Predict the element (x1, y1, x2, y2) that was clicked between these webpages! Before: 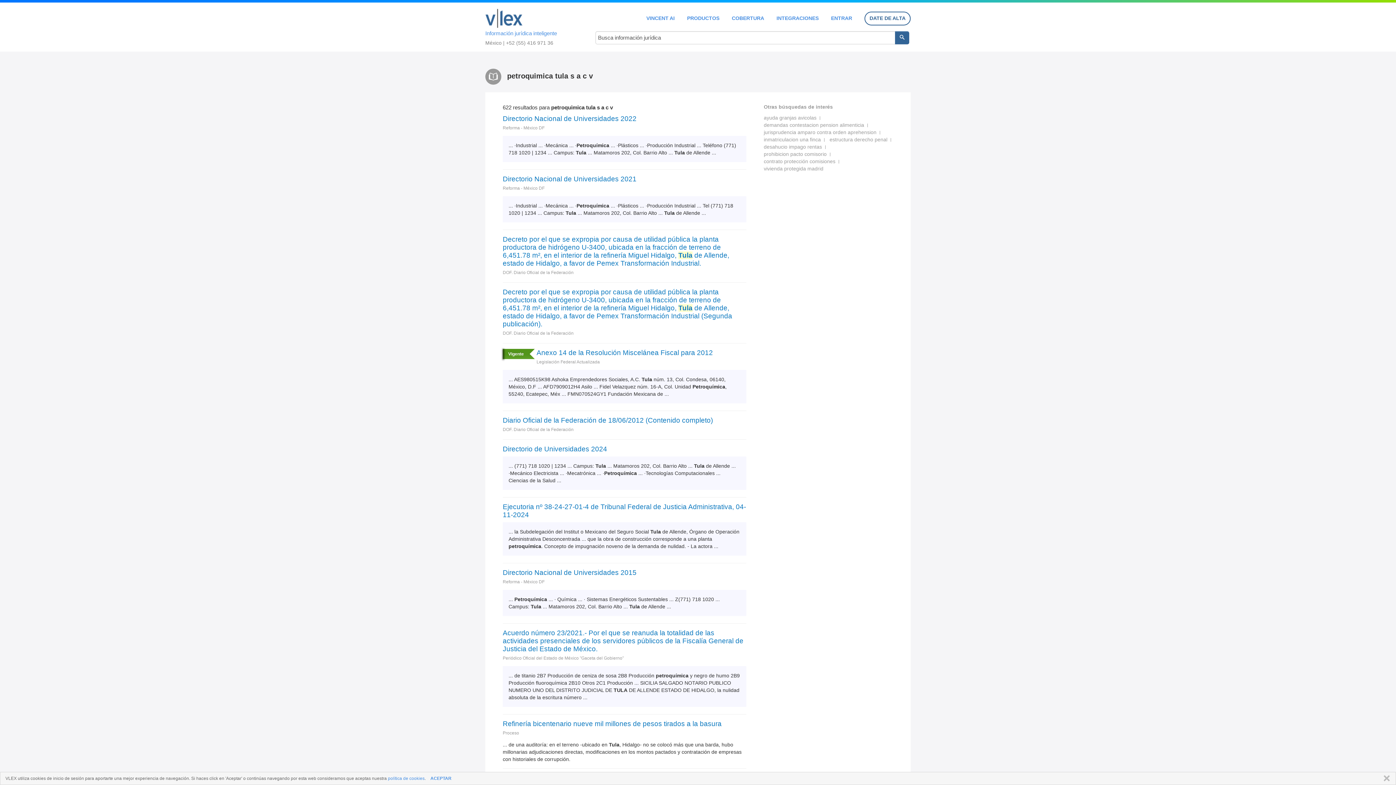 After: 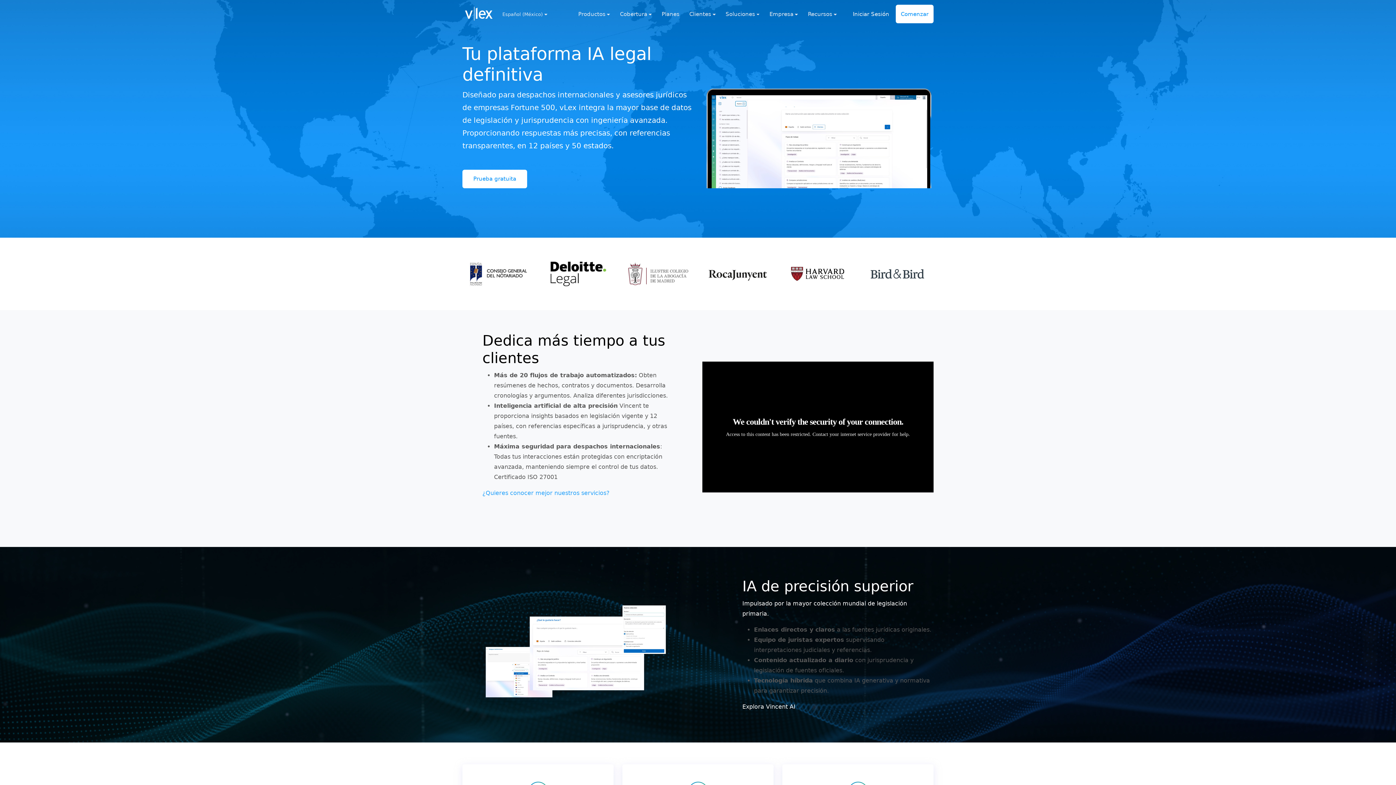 Action: label: Información jurídica inteligente bbox: (485, 5, 580, 37)